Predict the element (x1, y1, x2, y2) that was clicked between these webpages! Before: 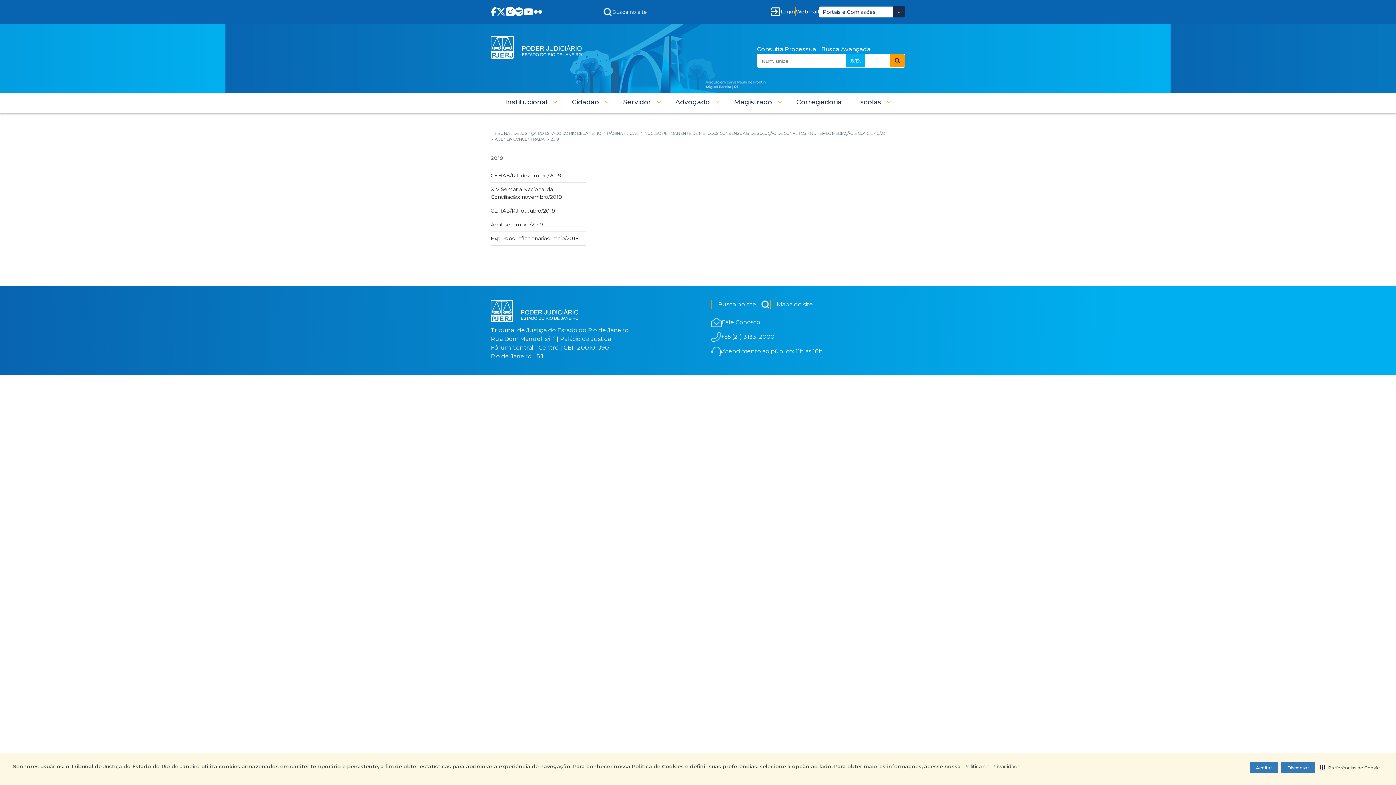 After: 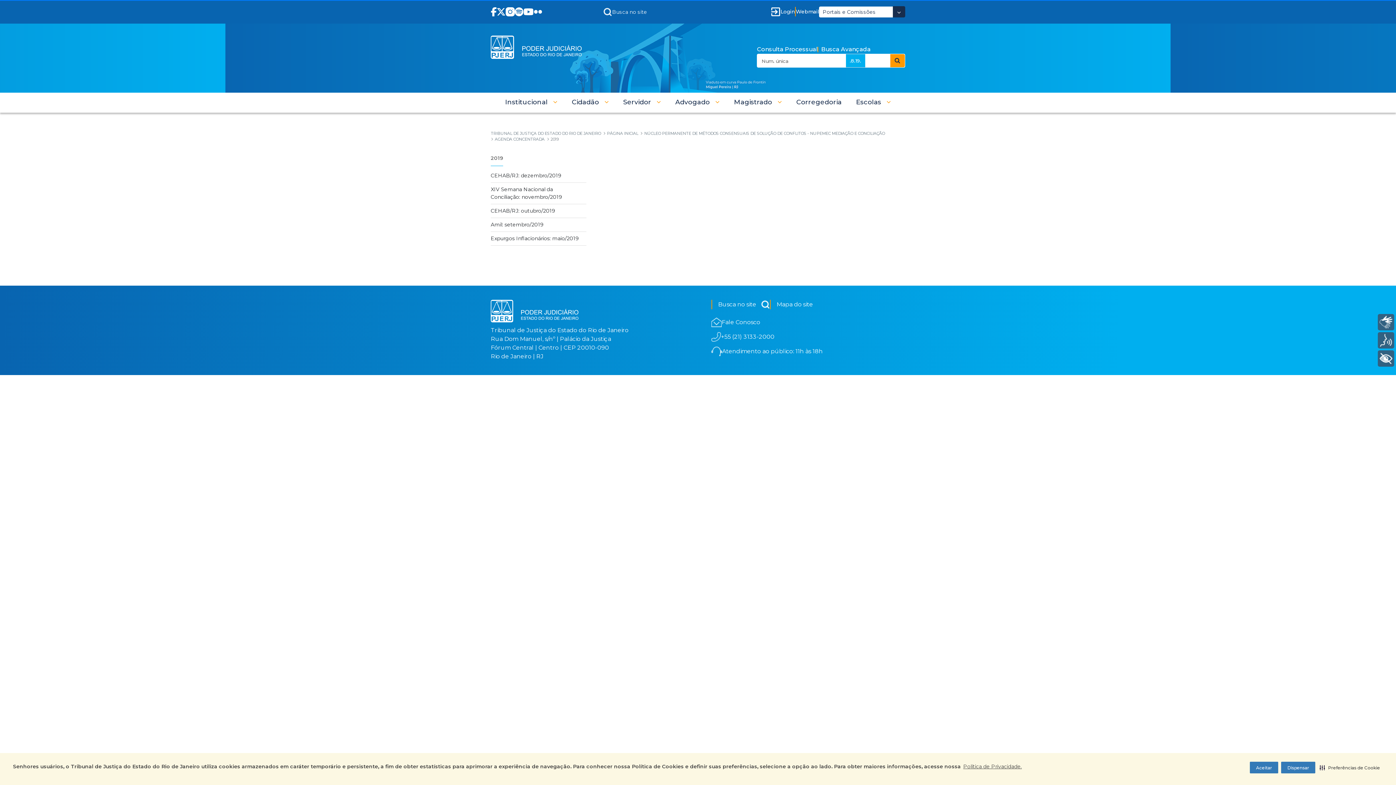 Action: bbox: (490, 35, 581, 59)